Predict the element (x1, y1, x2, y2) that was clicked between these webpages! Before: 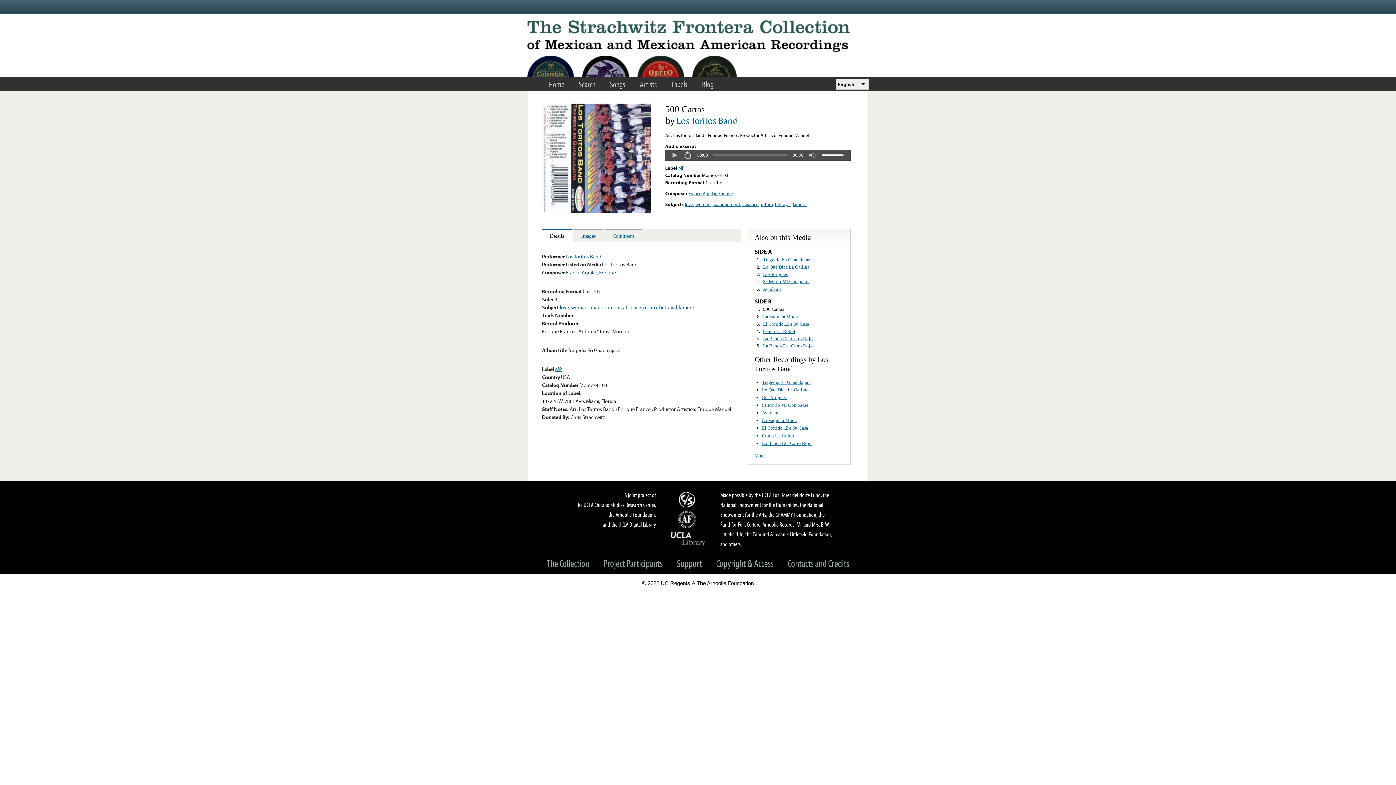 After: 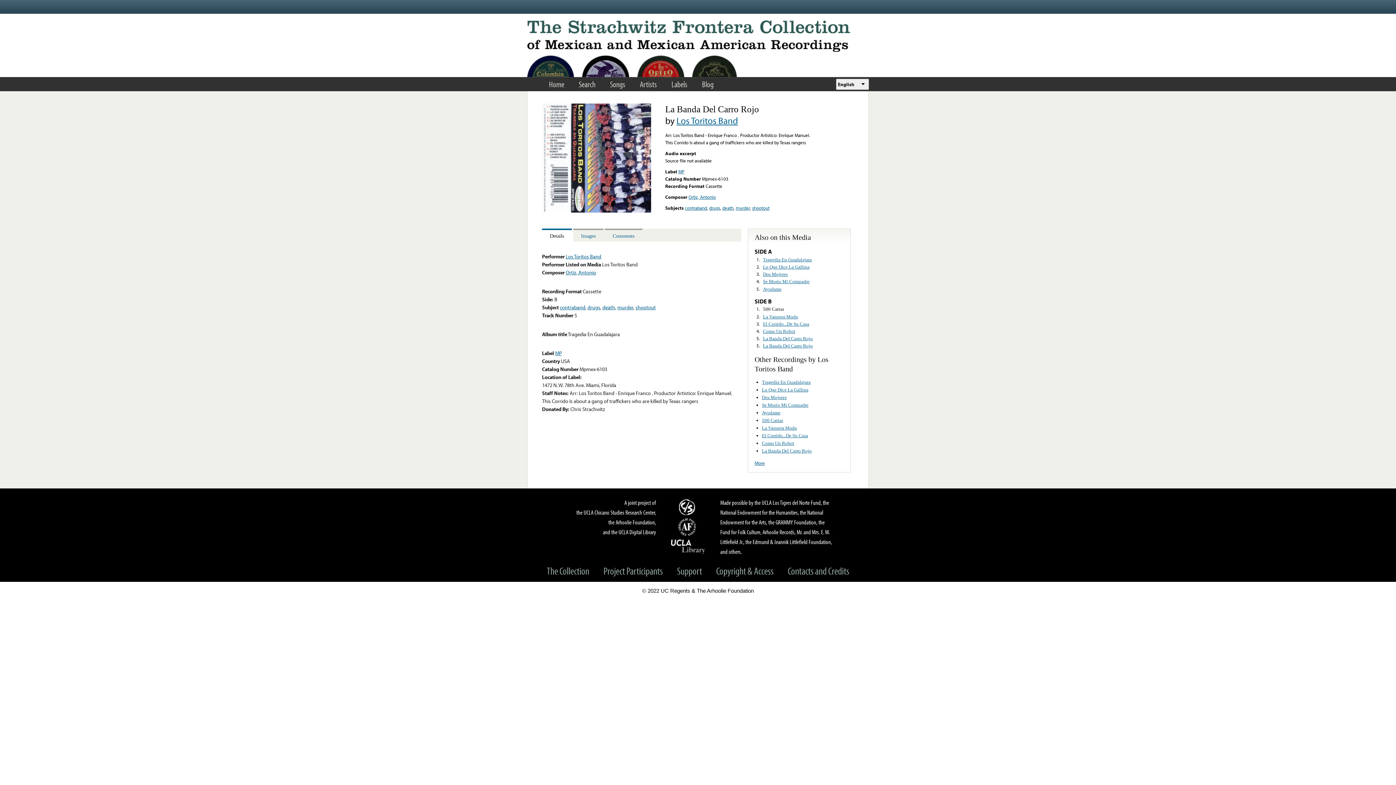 Action: label: La Banda Del Carro Rojo bbox: (763, 343, 813, 348)